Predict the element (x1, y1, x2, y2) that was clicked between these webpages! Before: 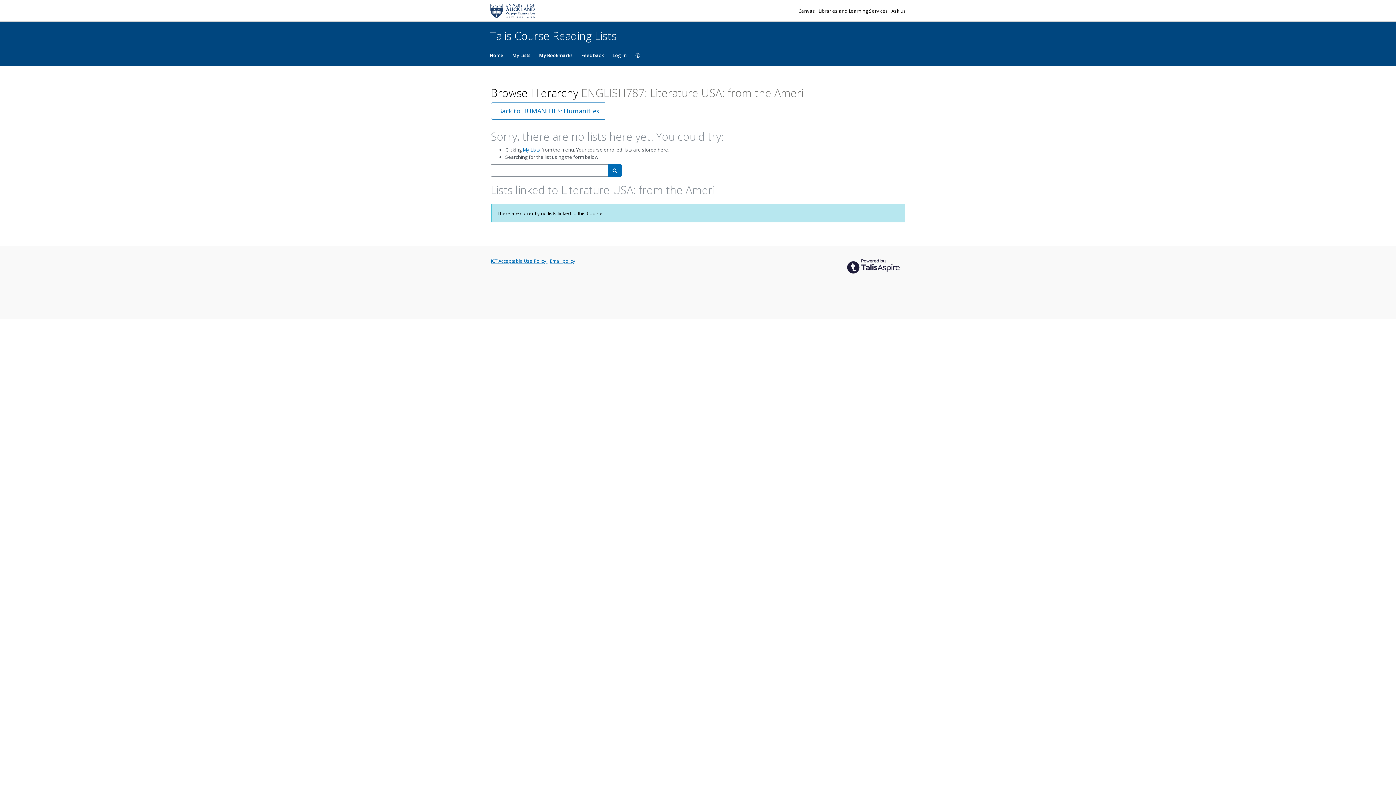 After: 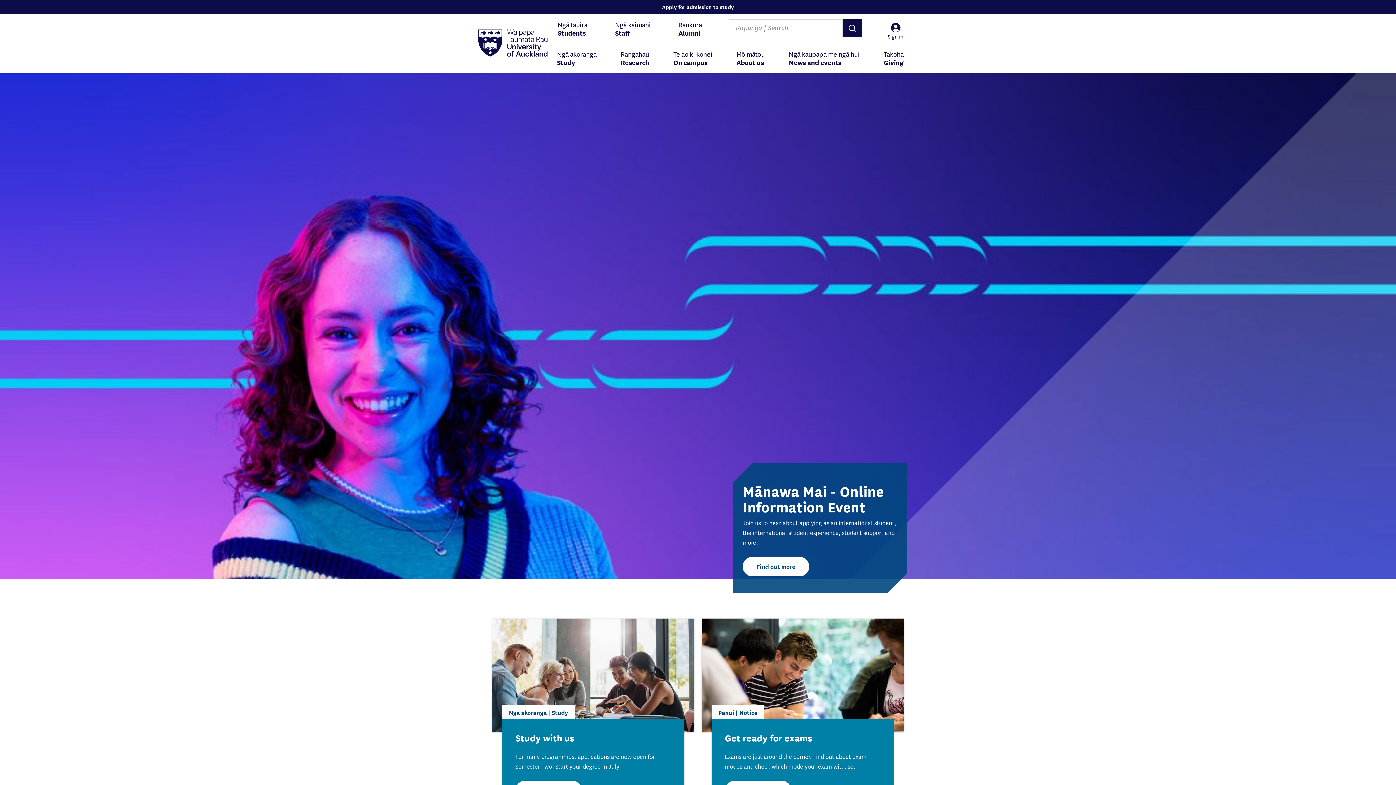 Action: bbox: (490, 3, 550, 18)